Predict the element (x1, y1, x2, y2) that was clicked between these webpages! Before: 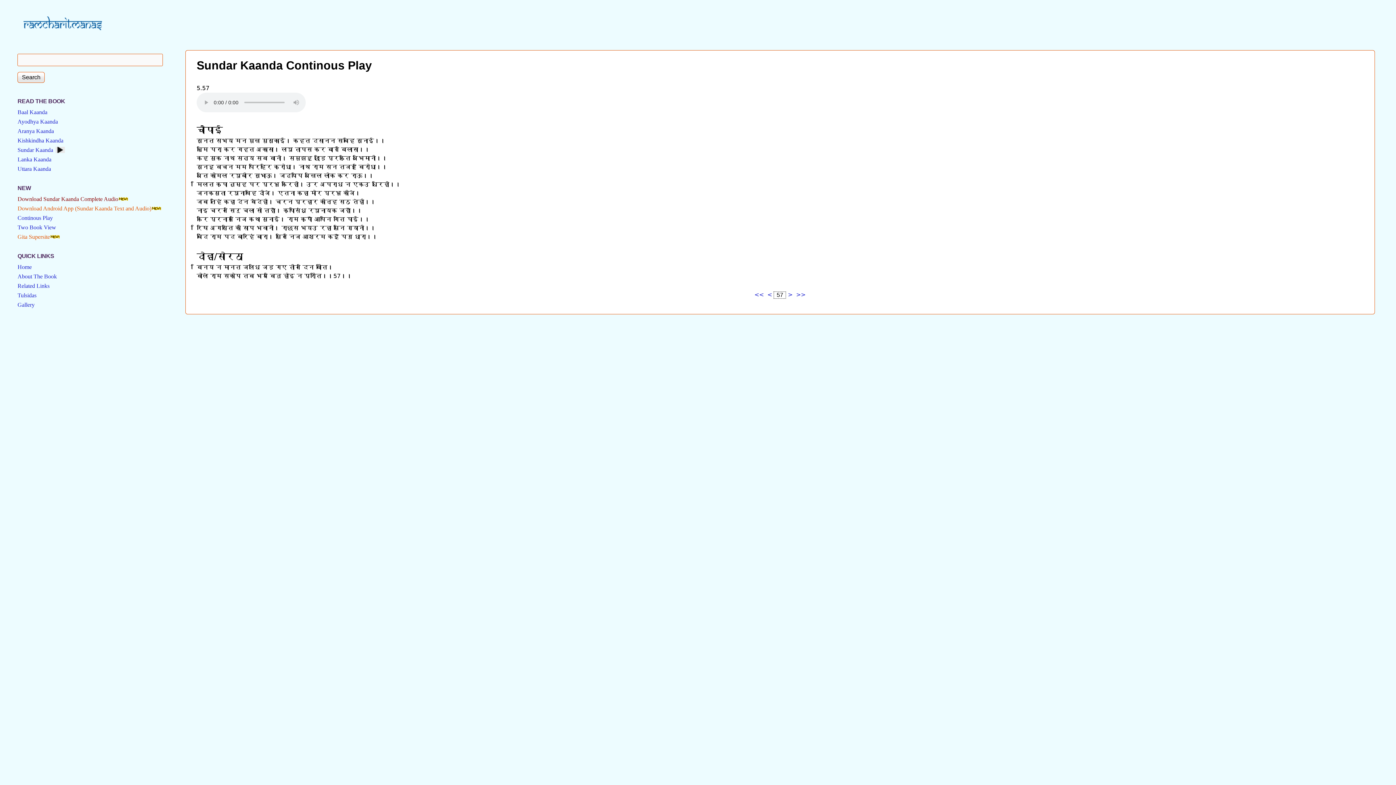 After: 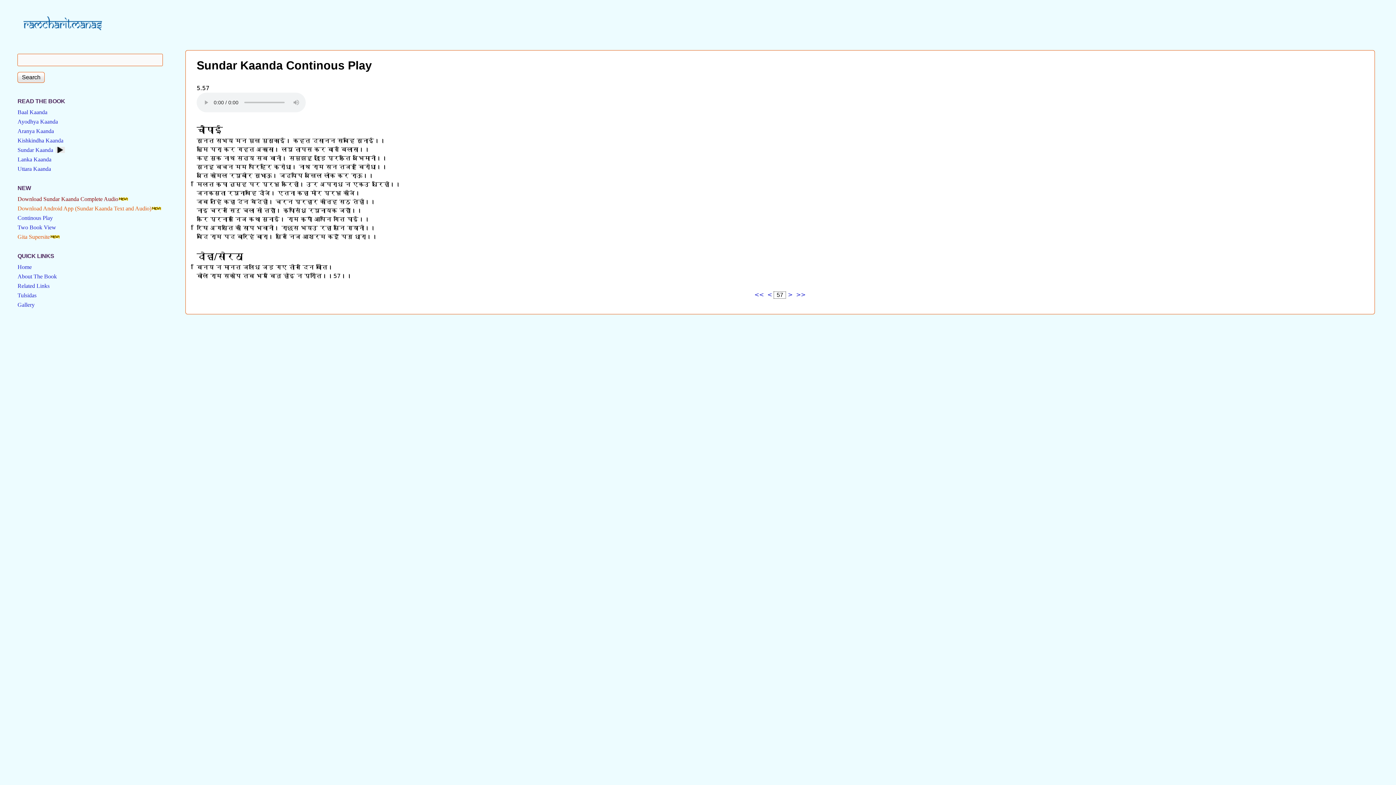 Action: bbox: (17, 196, 128, 202) label: Download Sundar Kaanda Complete Audio